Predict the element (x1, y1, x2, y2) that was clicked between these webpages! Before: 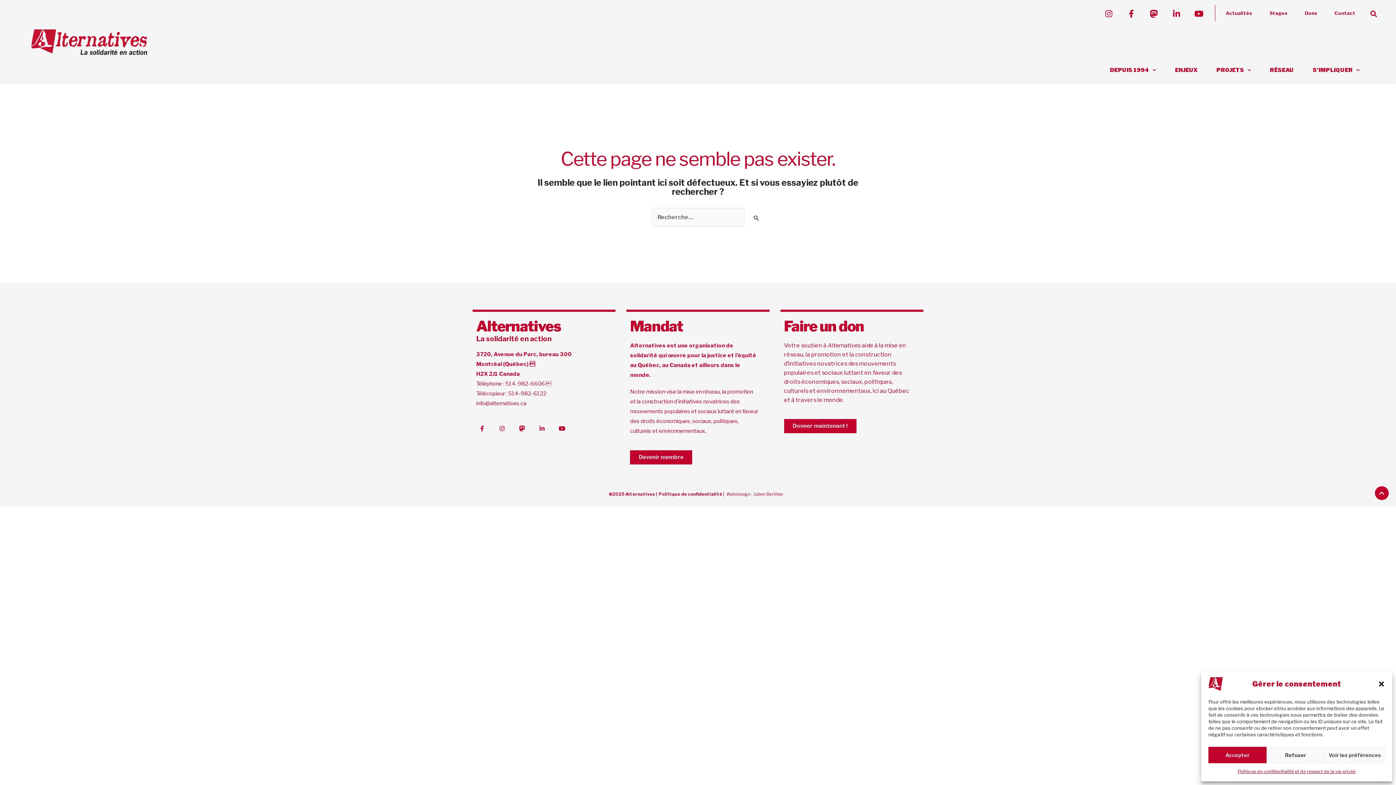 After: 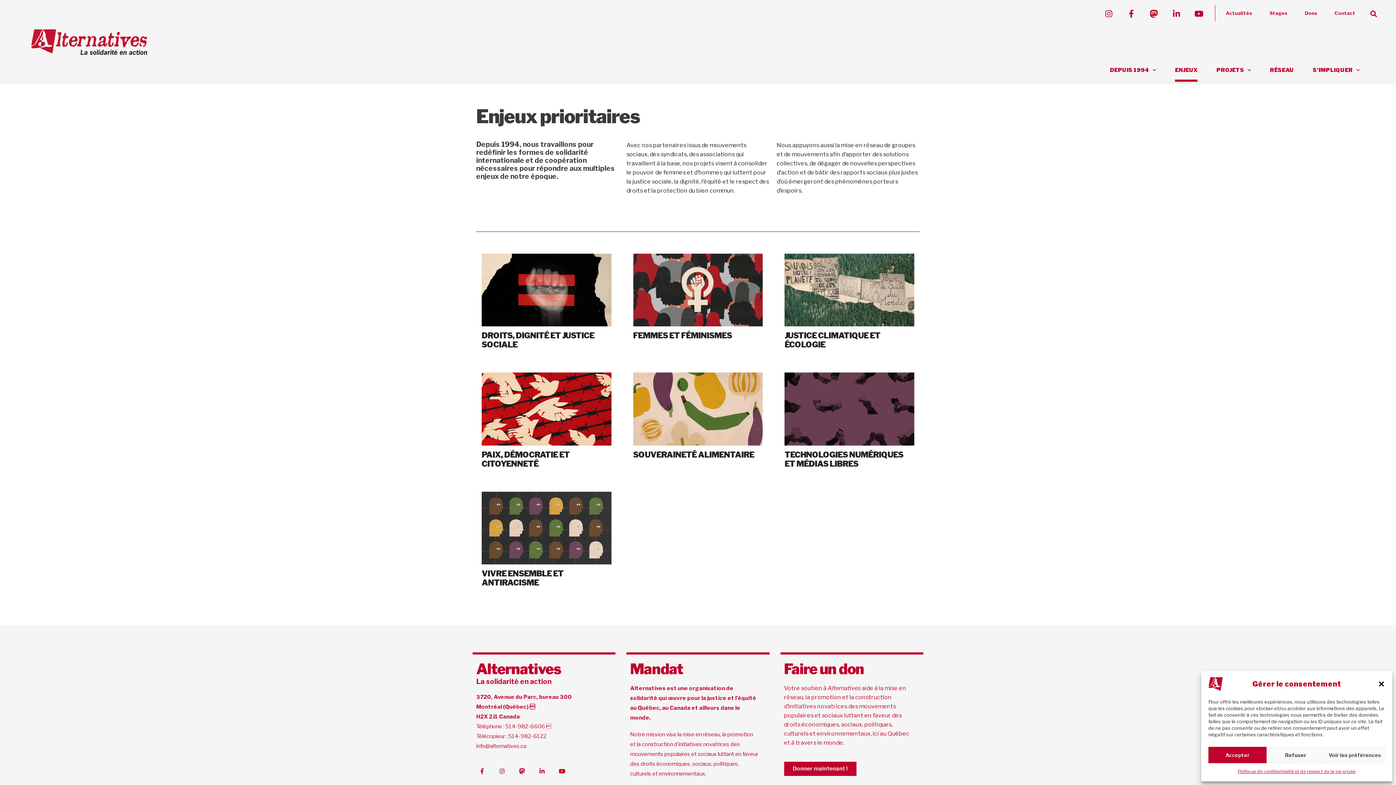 Action: bbox: (1175, 58, 1197, 81) label: ENJEUX